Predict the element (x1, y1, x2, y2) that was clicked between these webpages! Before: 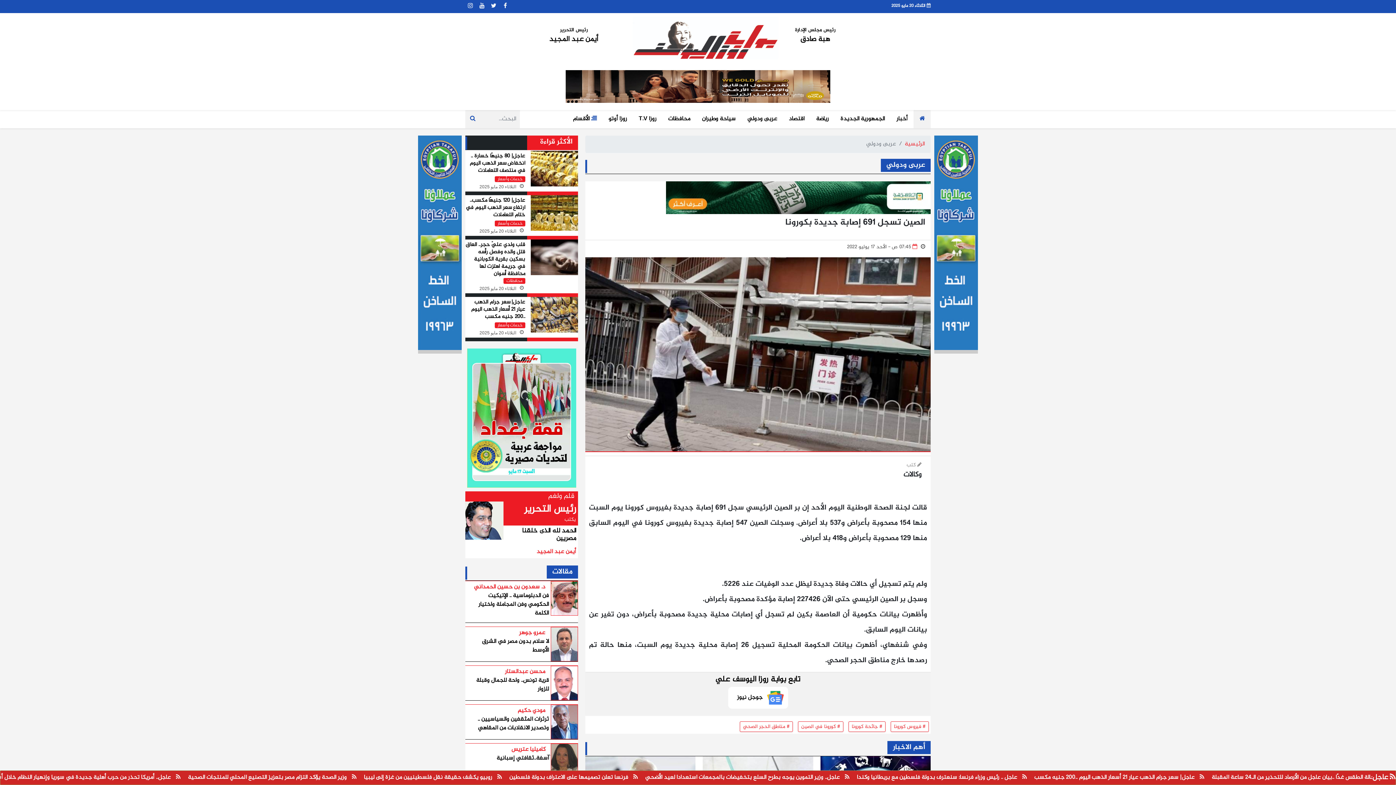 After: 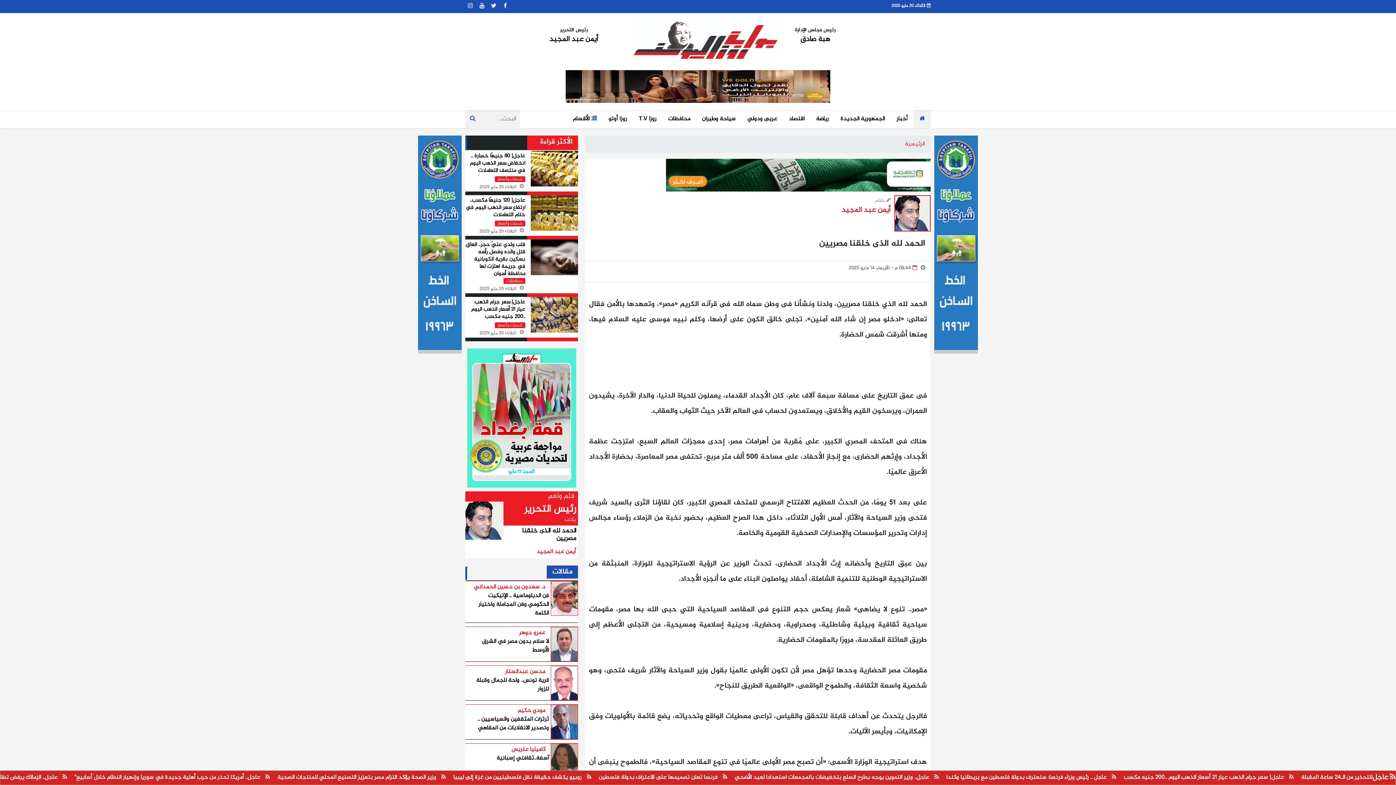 Action: bbox: (536, 547, 576, 557) label: الحمد لله الذى خلقنا مصريين
أيمن عبد المجيد